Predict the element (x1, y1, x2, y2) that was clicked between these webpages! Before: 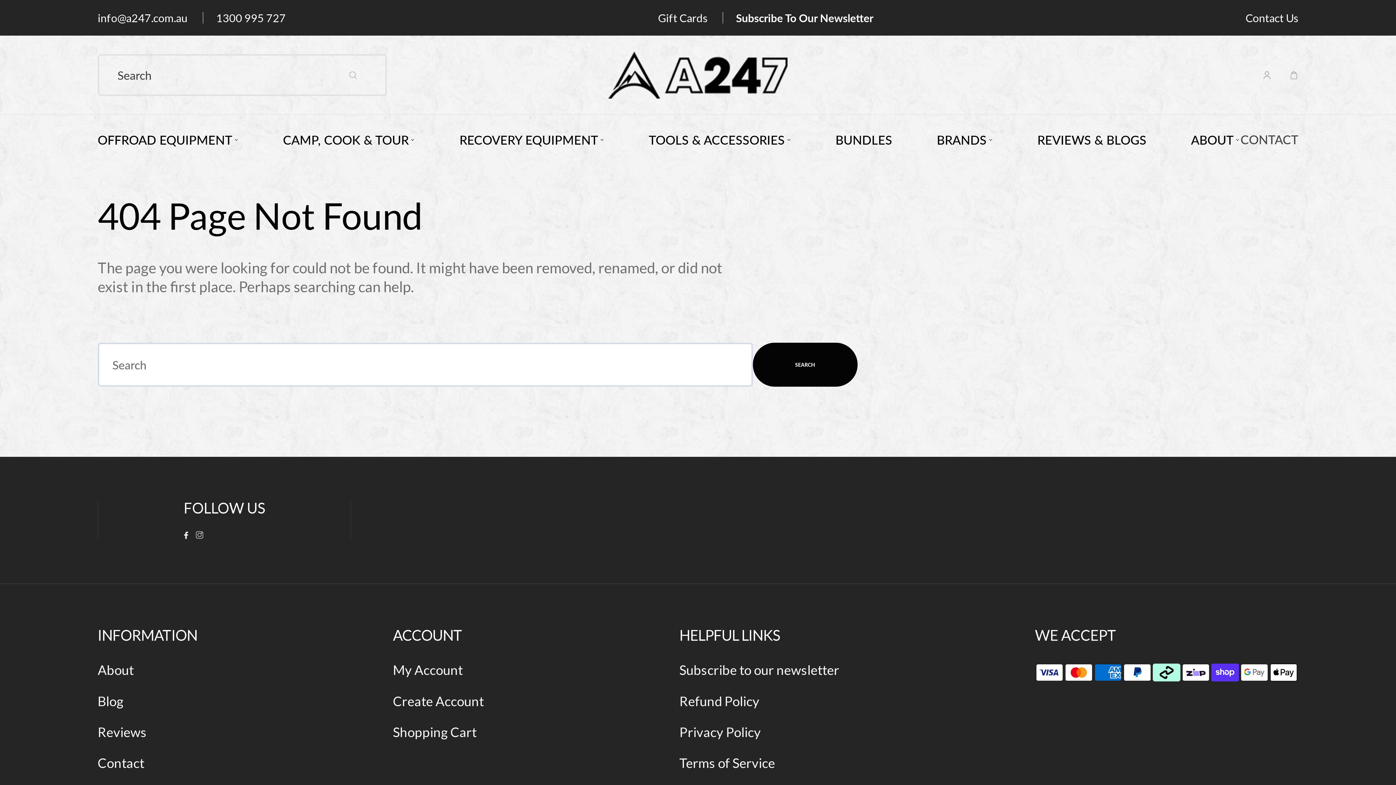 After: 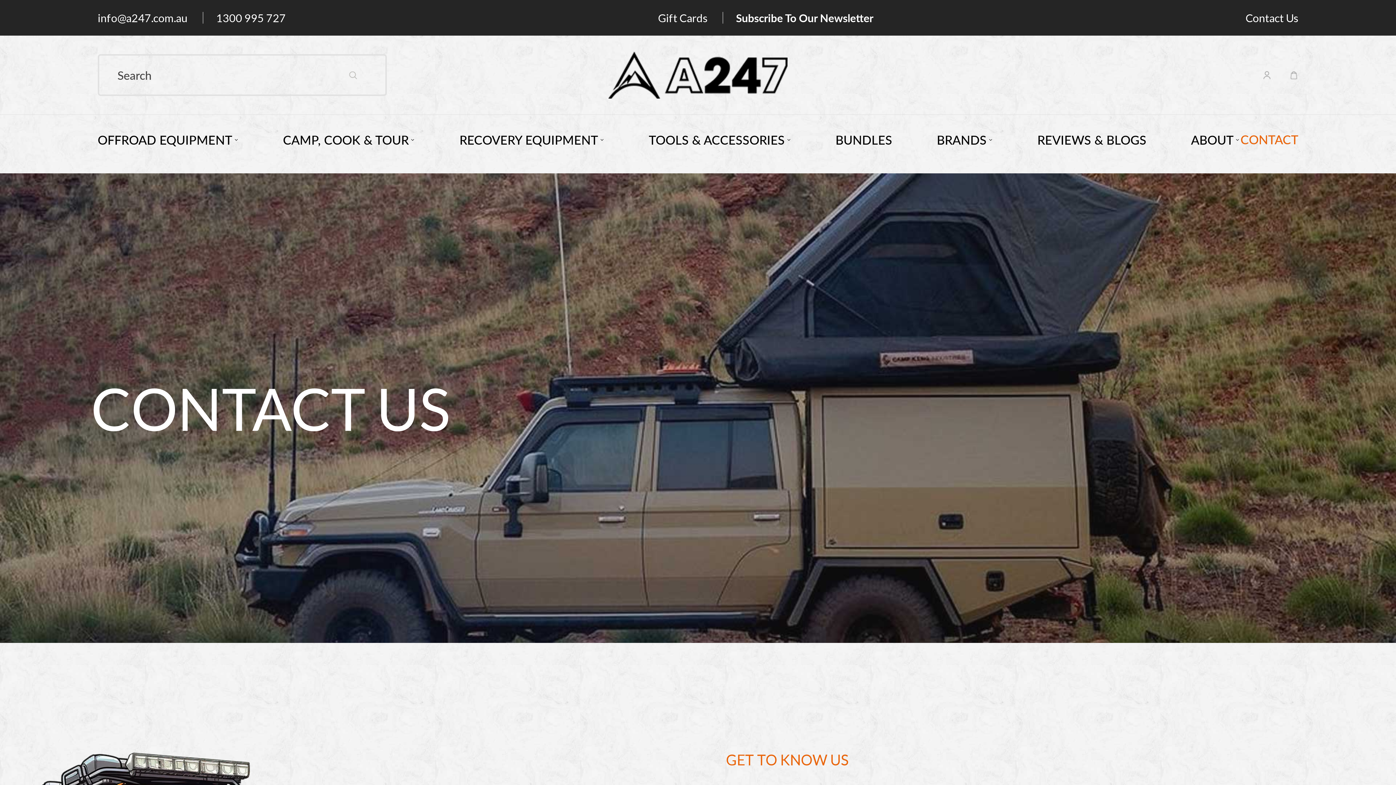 Action: bbox: (1240, 132, 1298, 147) label: CONTACT